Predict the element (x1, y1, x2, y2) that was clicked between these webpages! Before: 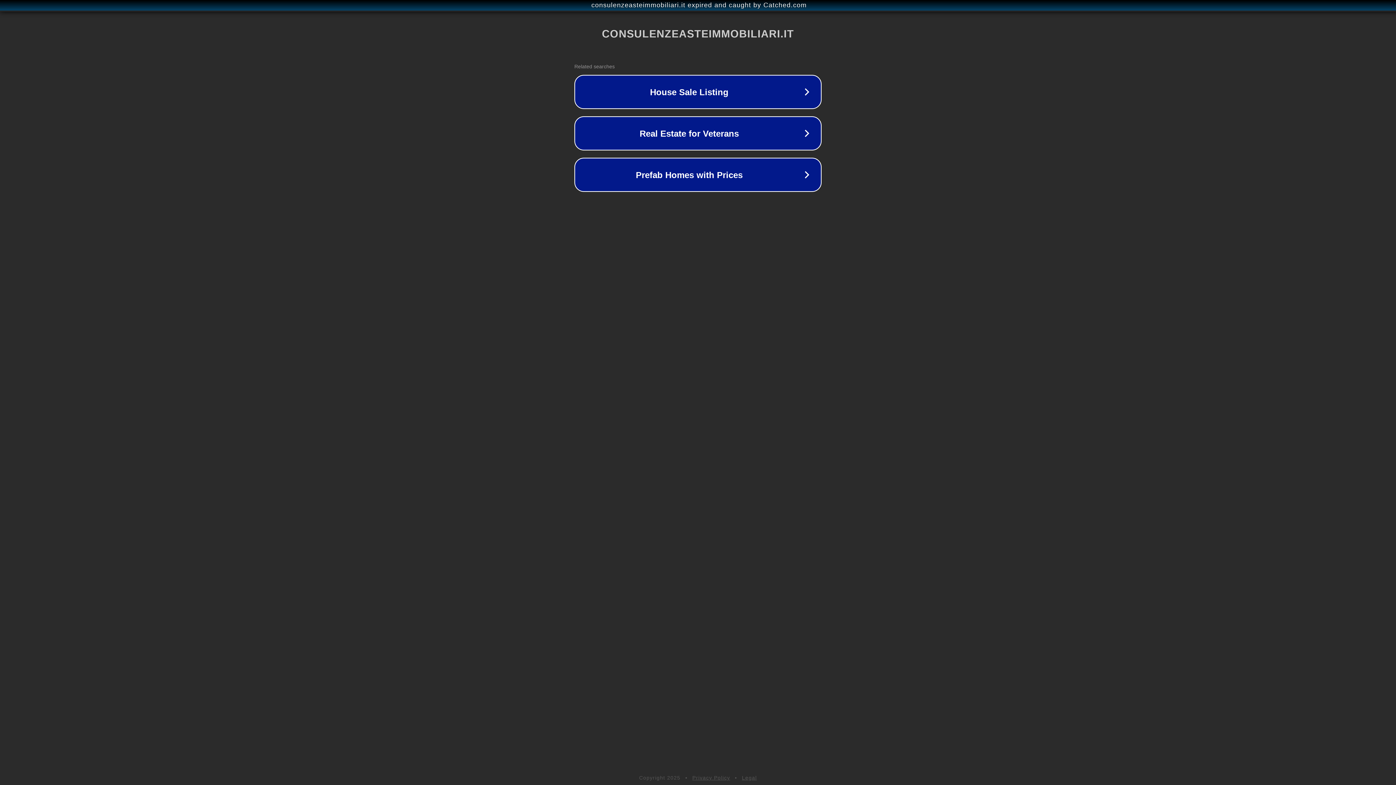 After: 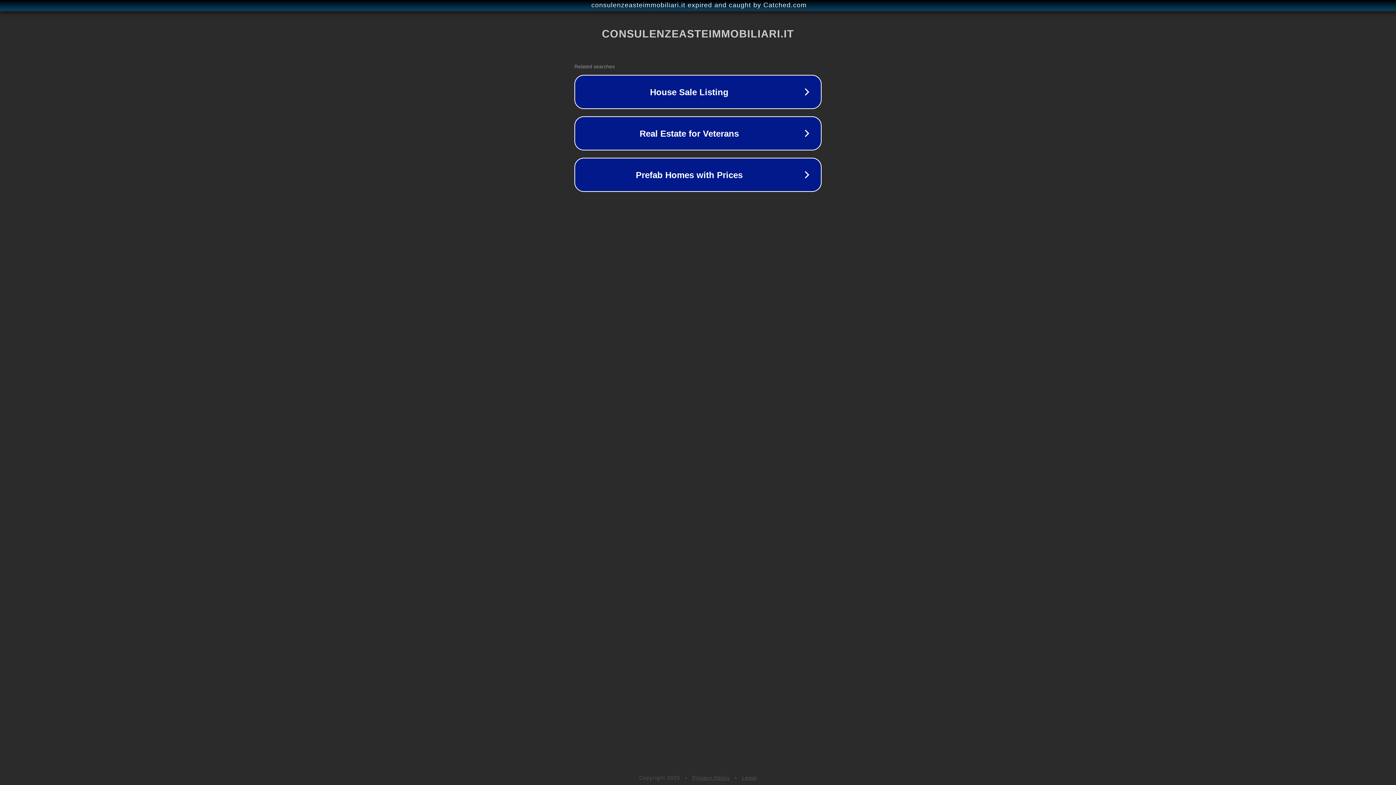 Action: label: Legal bbox: (742, 775, 757, 781)